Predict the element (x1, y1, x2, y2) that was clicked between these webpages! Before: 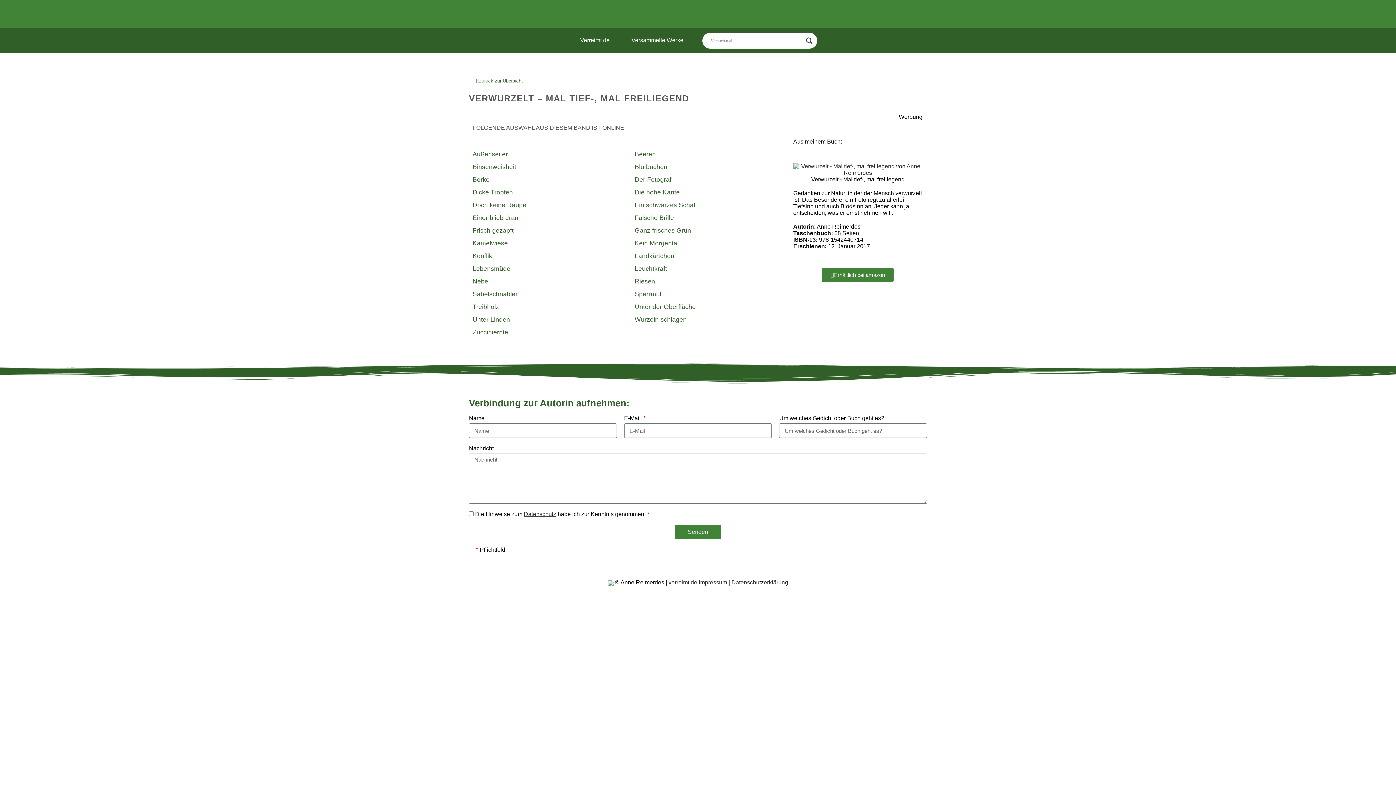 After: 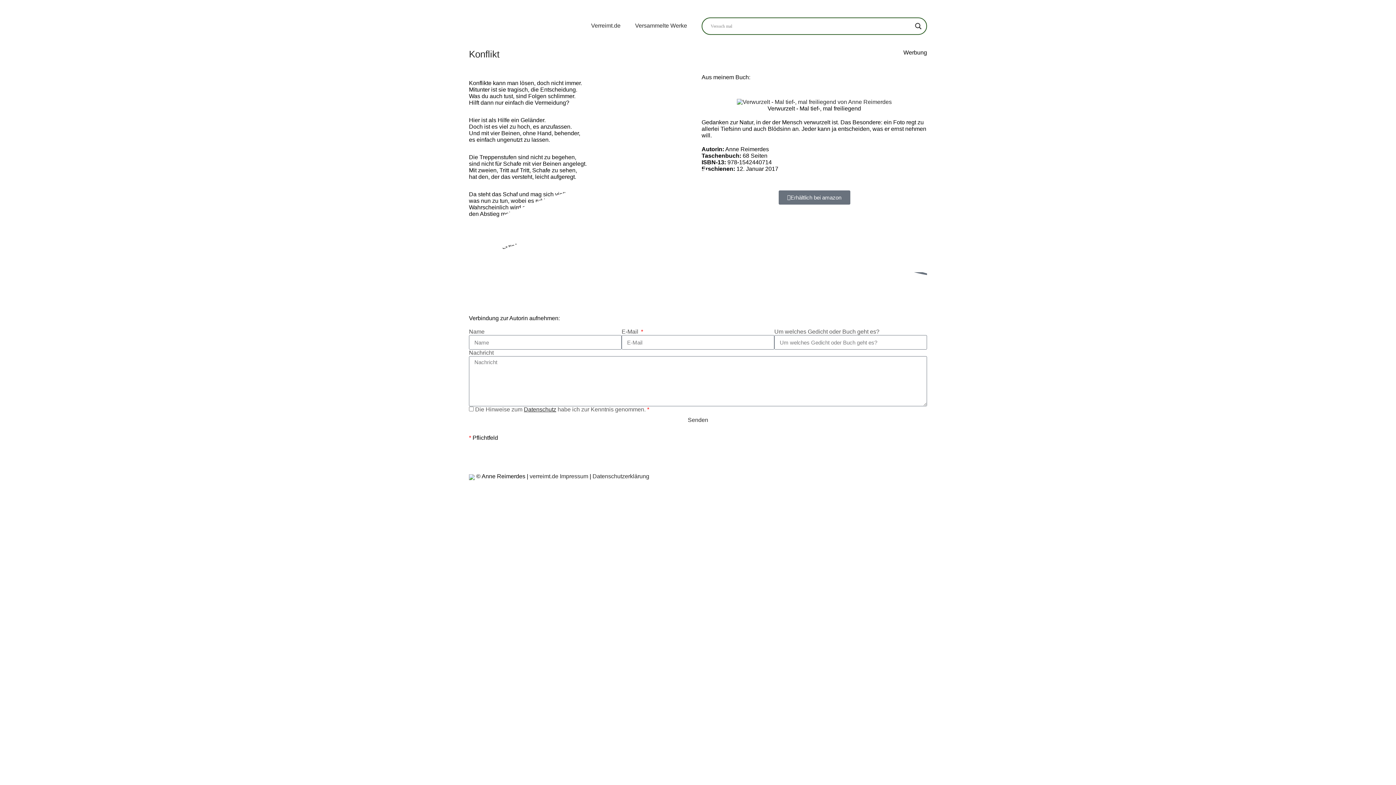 Action: bbox: (472, 252, 494, 259) label: Konflikt